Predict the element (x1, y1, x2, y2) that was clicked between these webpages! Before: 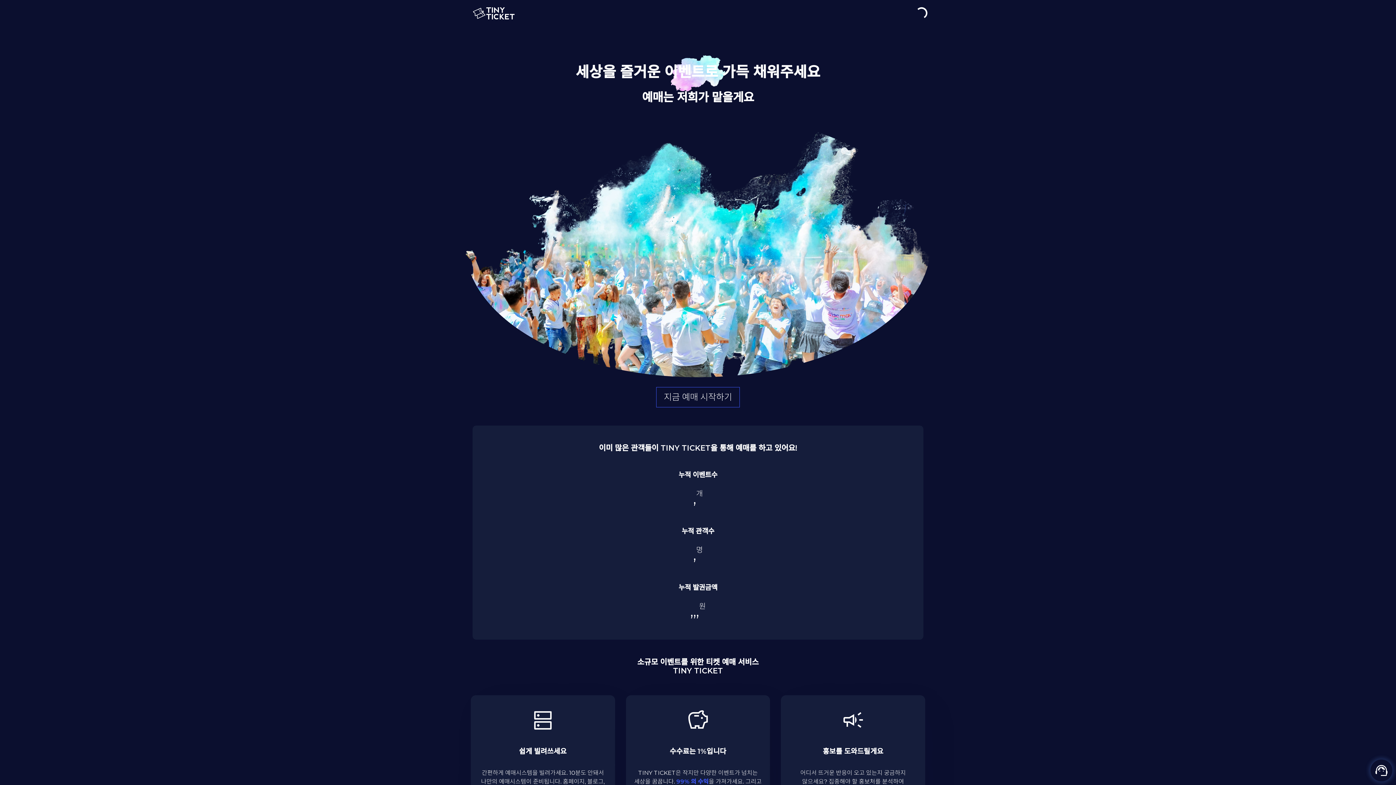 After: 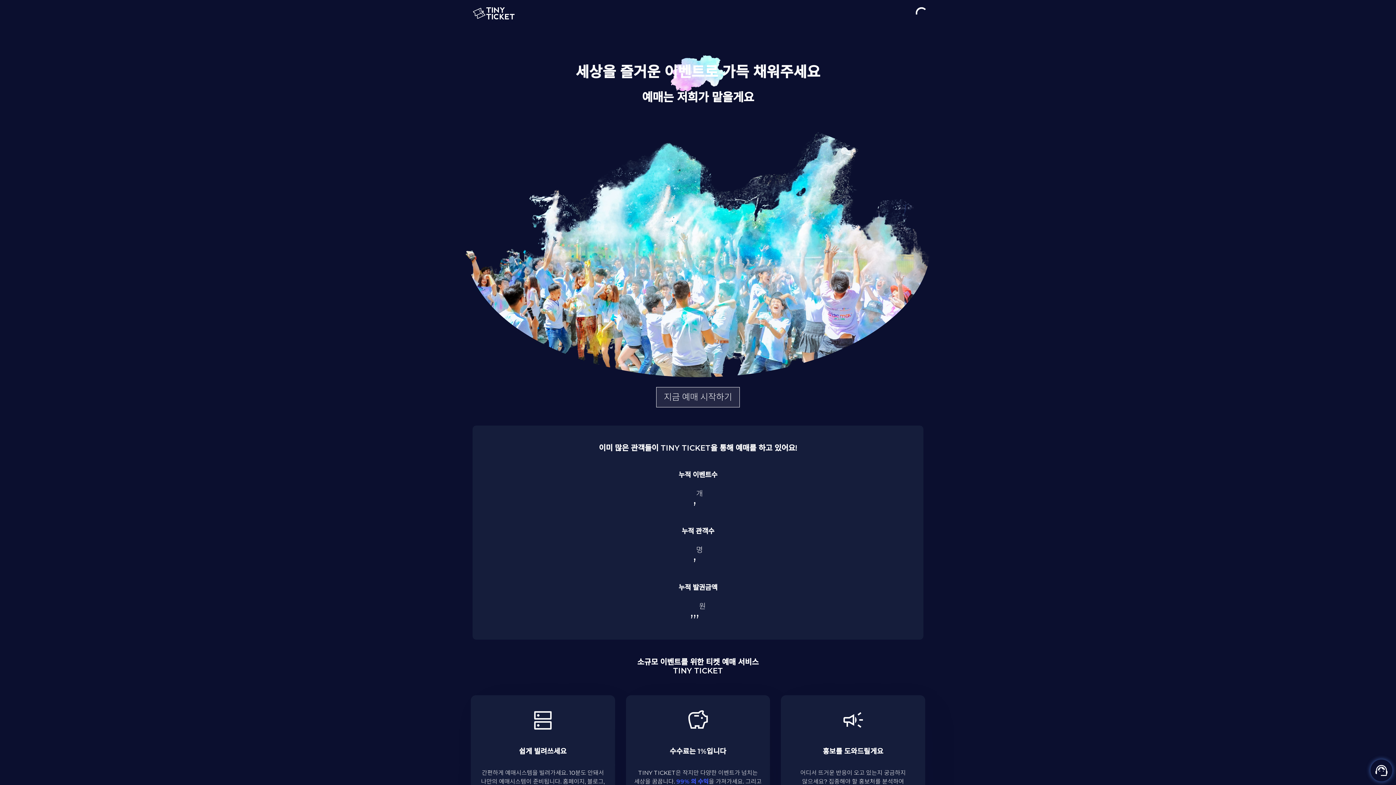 Action: label: 지금 예매 시작하기 bbox: (656, 387, 740, 407)